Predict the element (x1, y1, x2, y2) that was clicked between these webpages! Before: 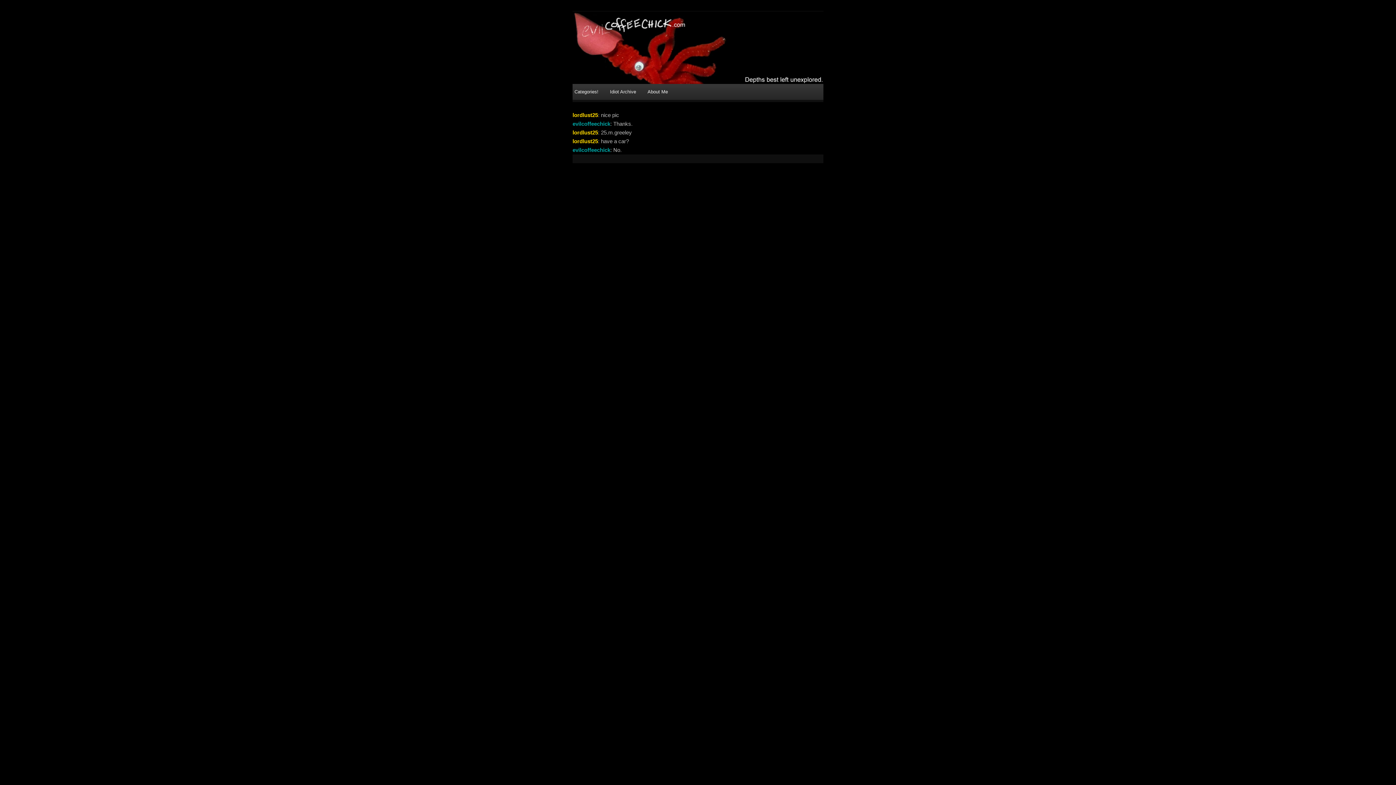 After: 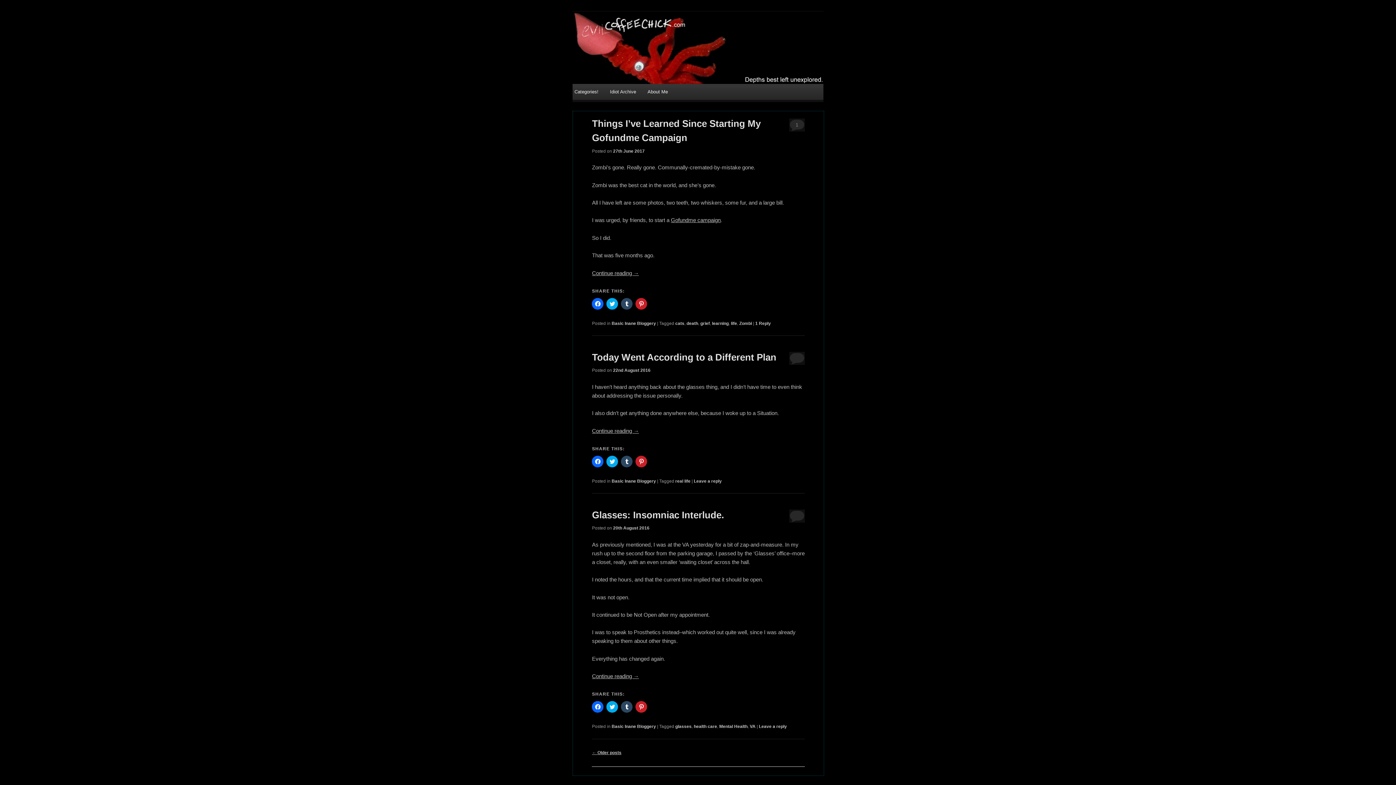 Action: label: Categories! bbox: (568, 83, 604, 99)